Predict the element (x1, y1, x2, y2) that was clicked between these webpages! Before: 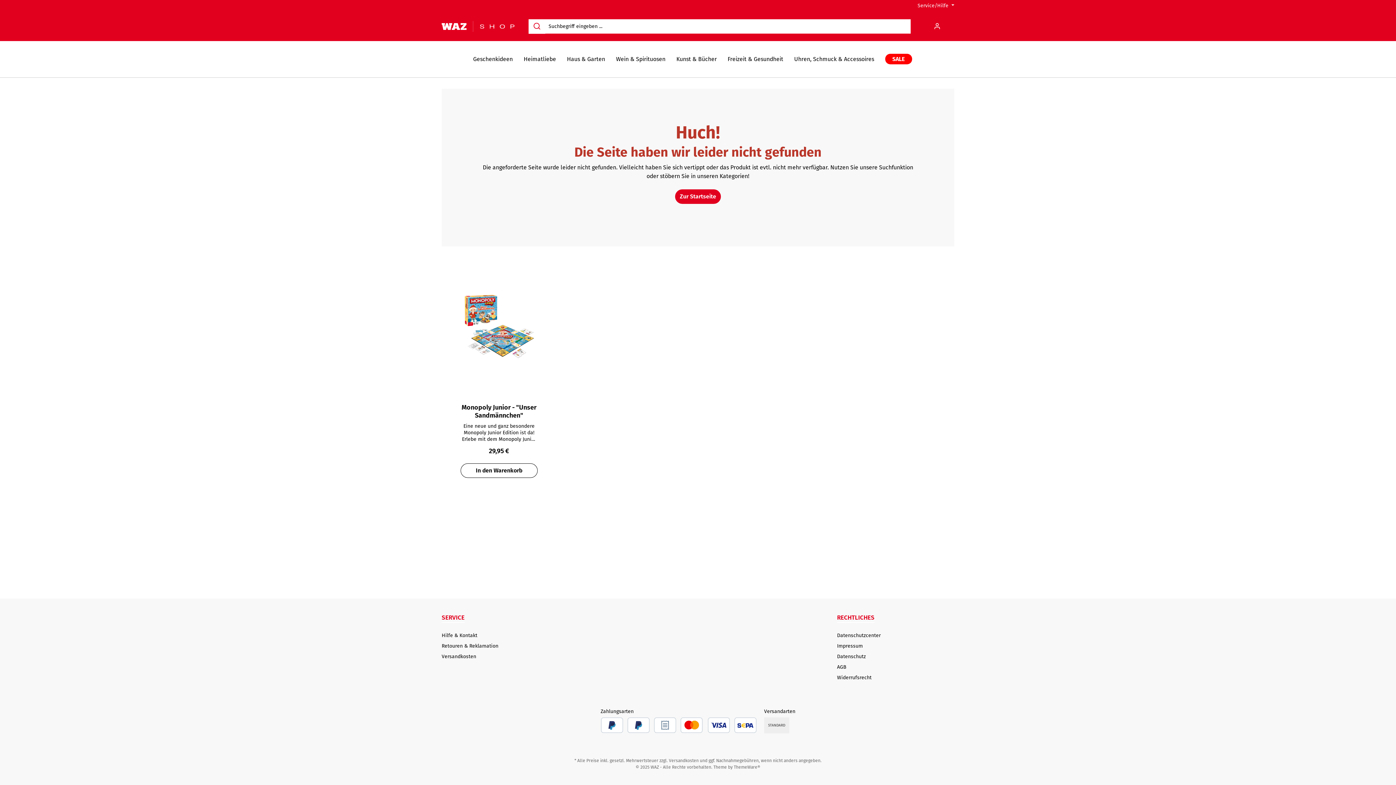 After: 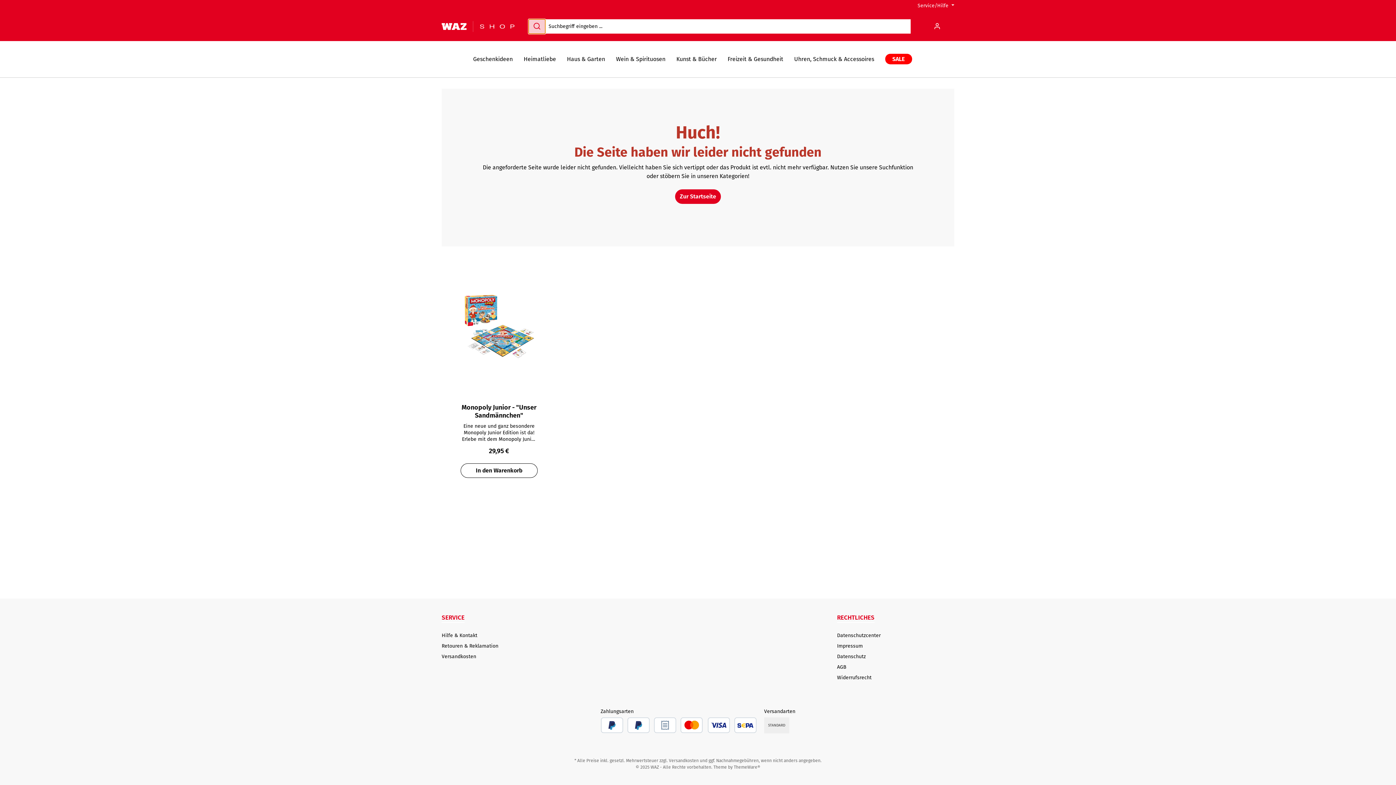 Action: bbox: (528, 19, 545, 33) label: Suchen